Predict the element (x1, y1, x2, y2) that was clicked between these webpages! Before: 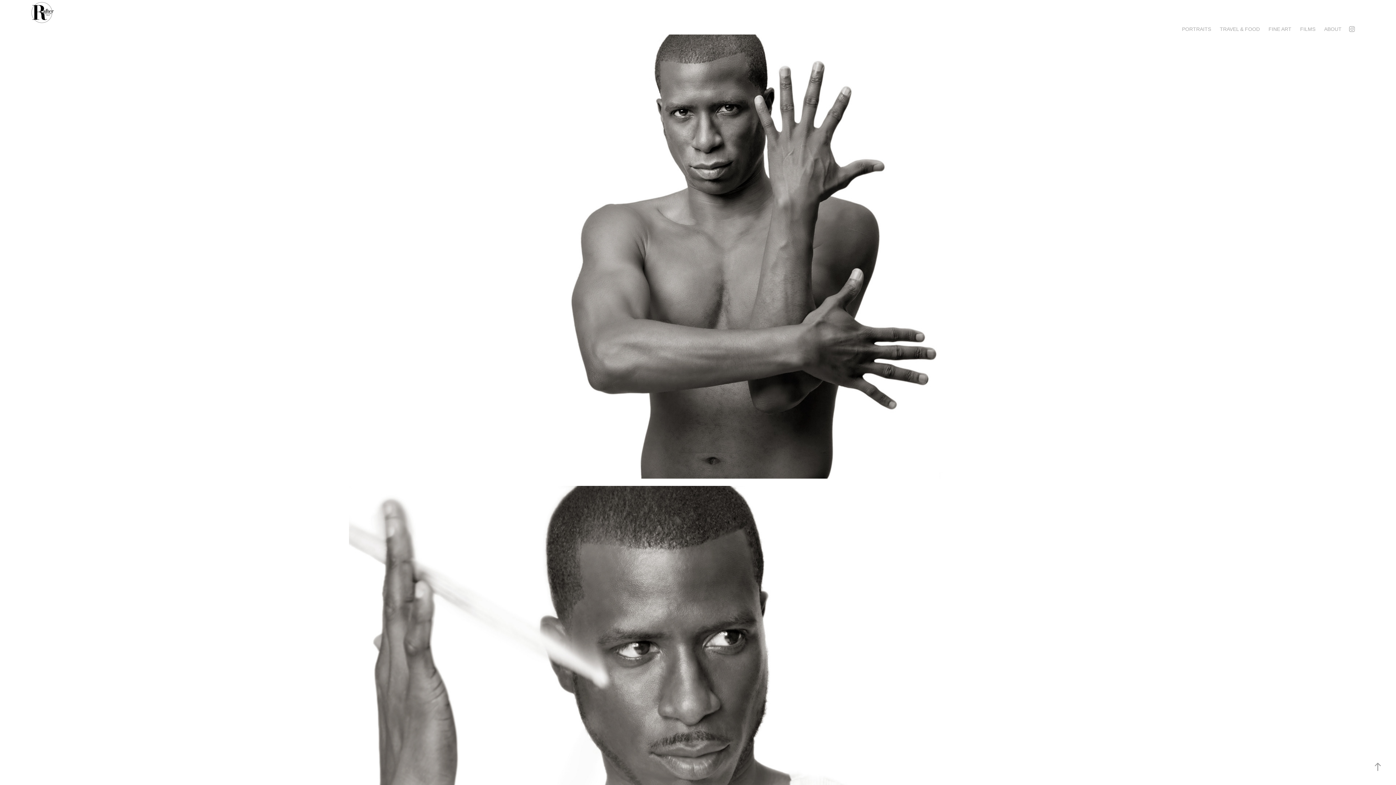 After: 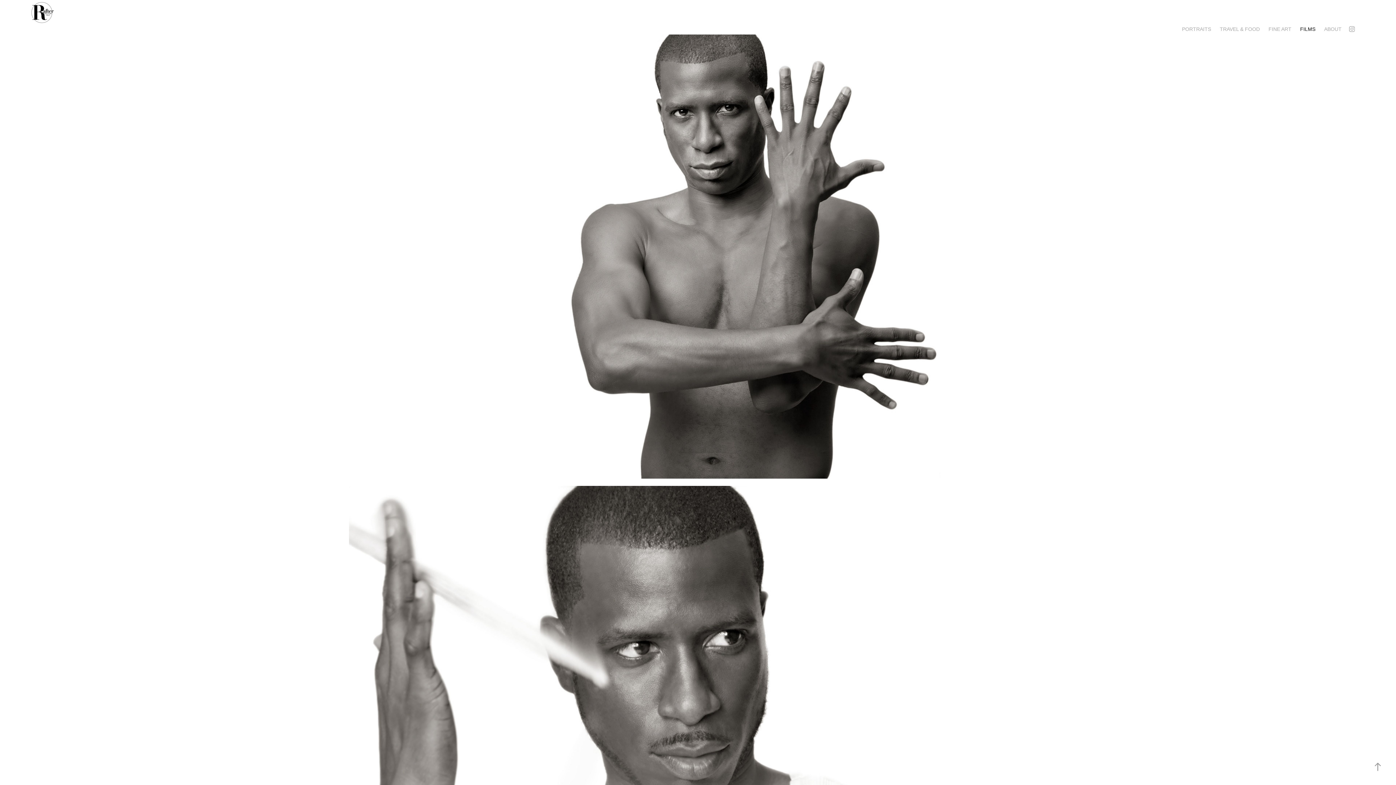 Action: bbox: (1300, 26, 1315, 32) label: FILMS